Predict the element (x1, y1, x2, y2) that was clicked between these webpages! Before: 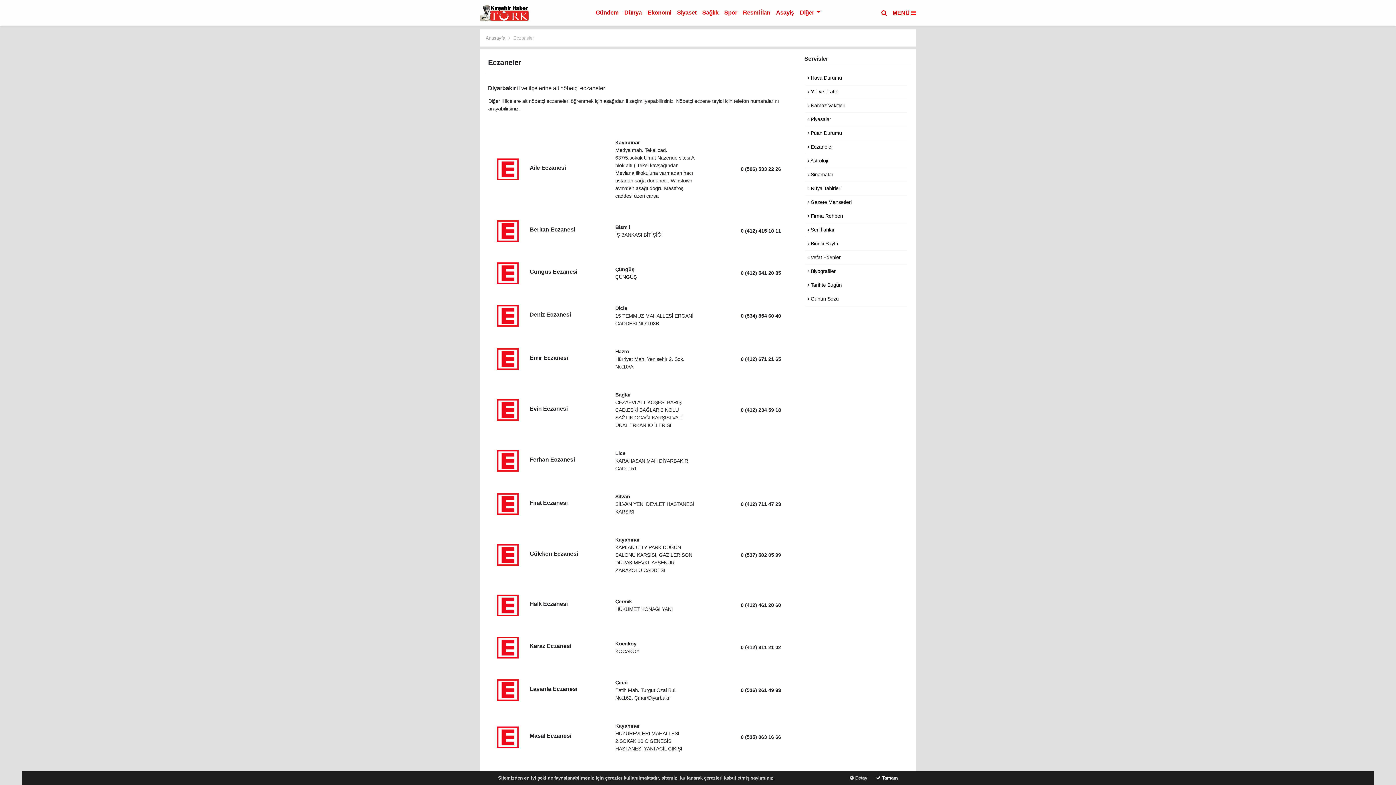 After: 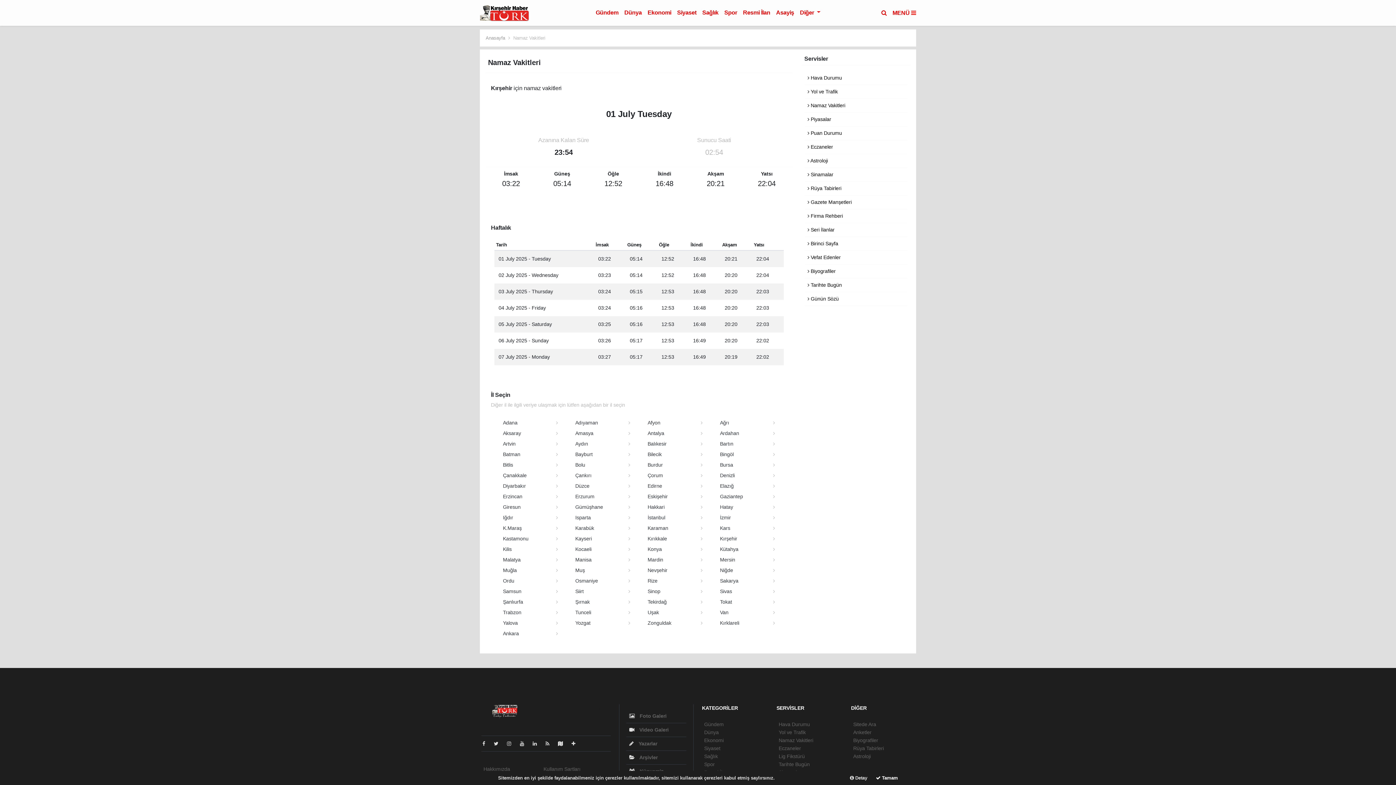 Action: label:  Namaz Vakitleri bbox: (807, 102, 845, 108)